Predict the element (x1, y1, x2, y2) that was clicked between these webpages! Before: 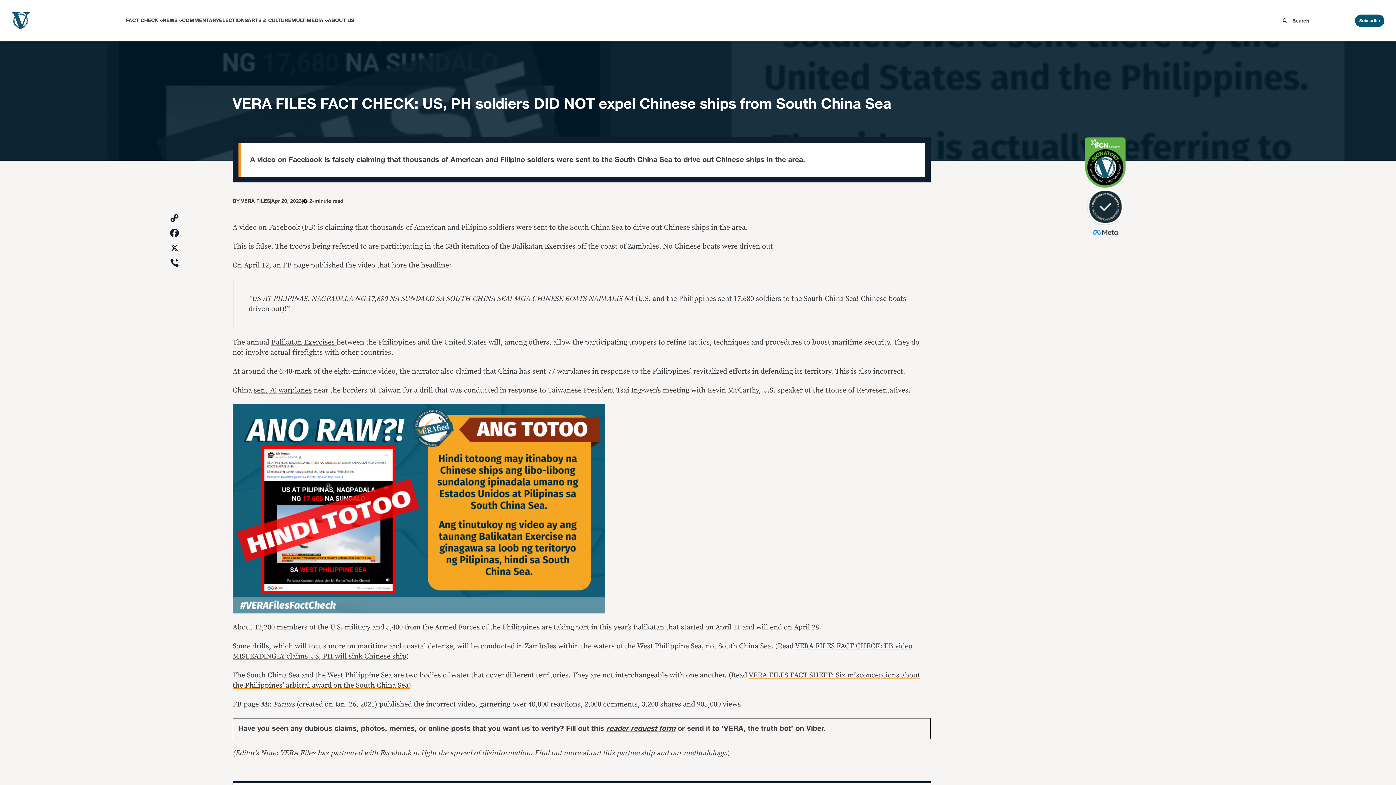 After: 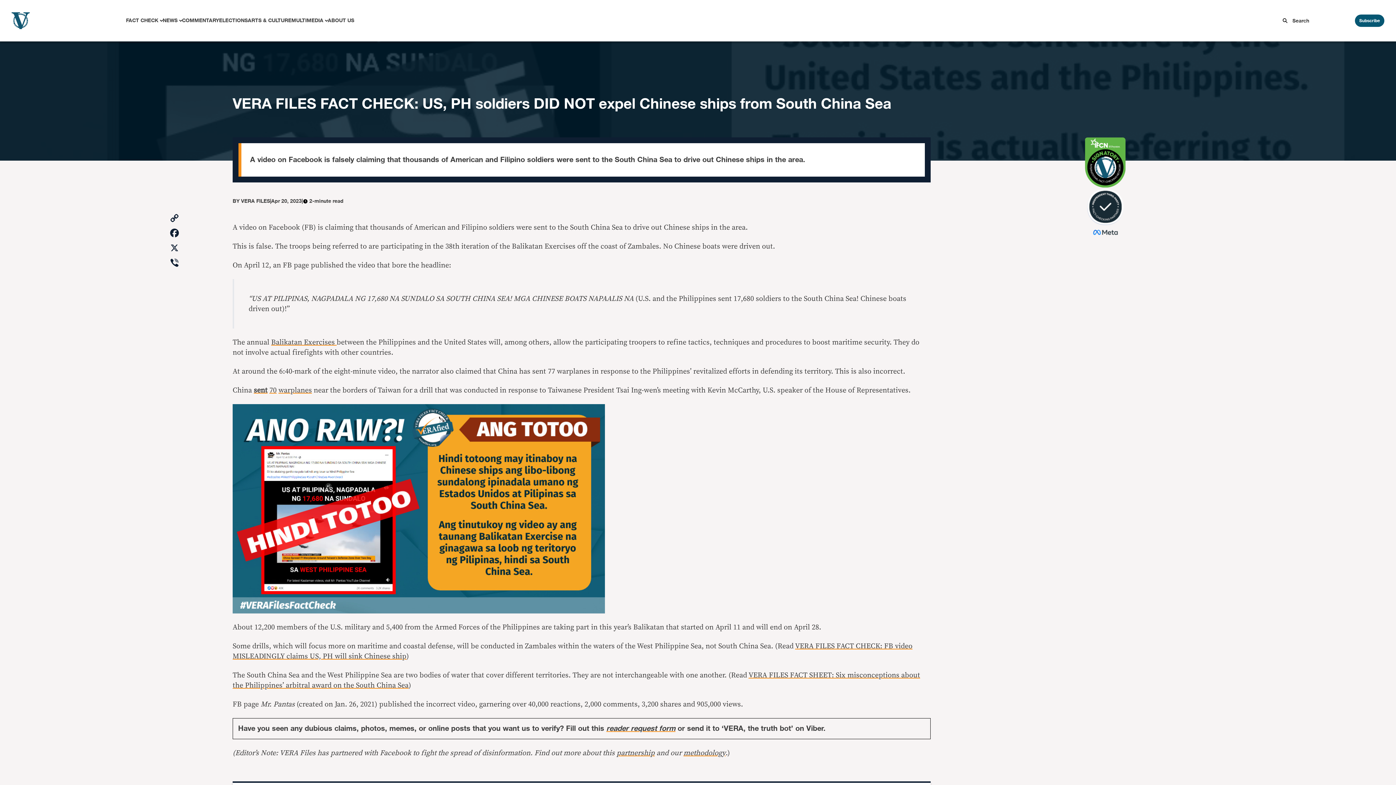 Action: label: sent bbox: (253, 386, 267, 394)